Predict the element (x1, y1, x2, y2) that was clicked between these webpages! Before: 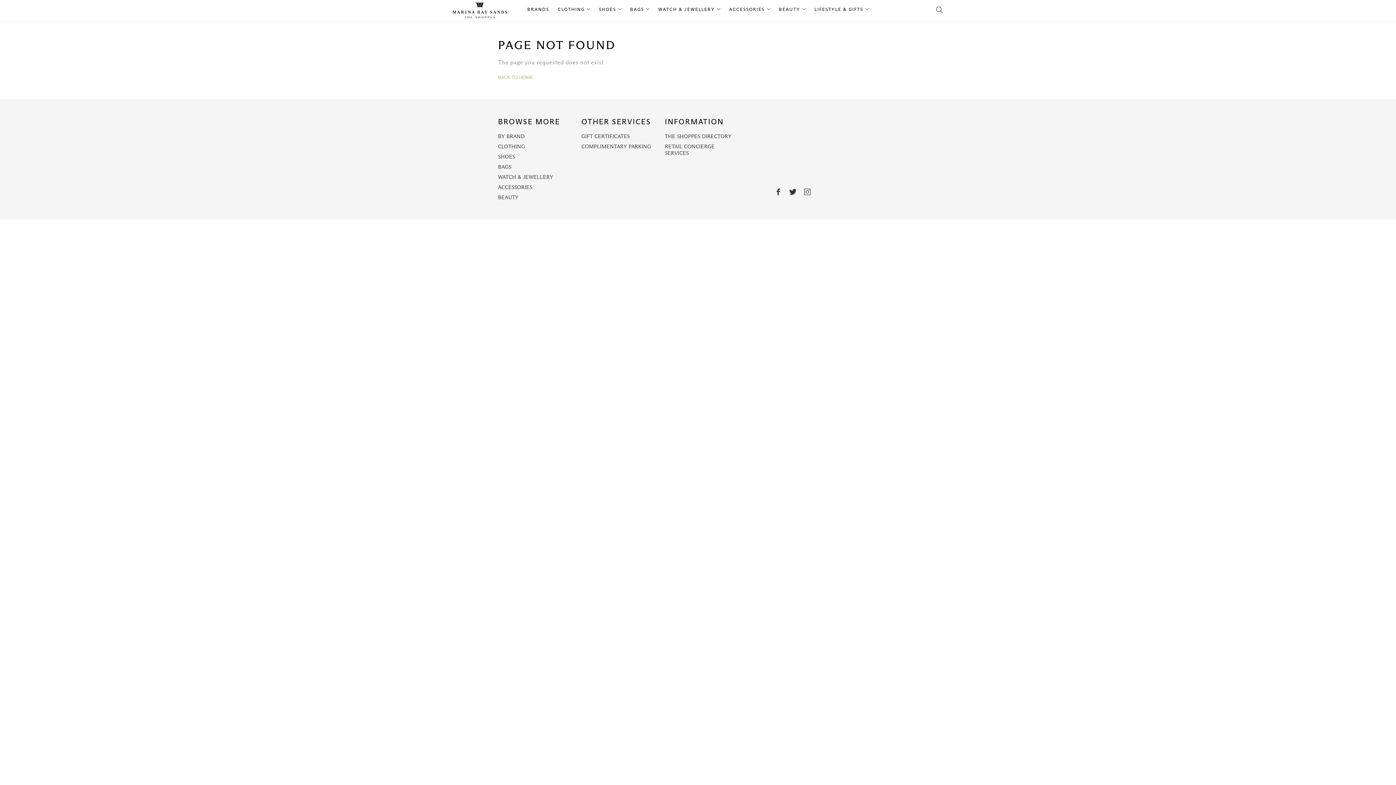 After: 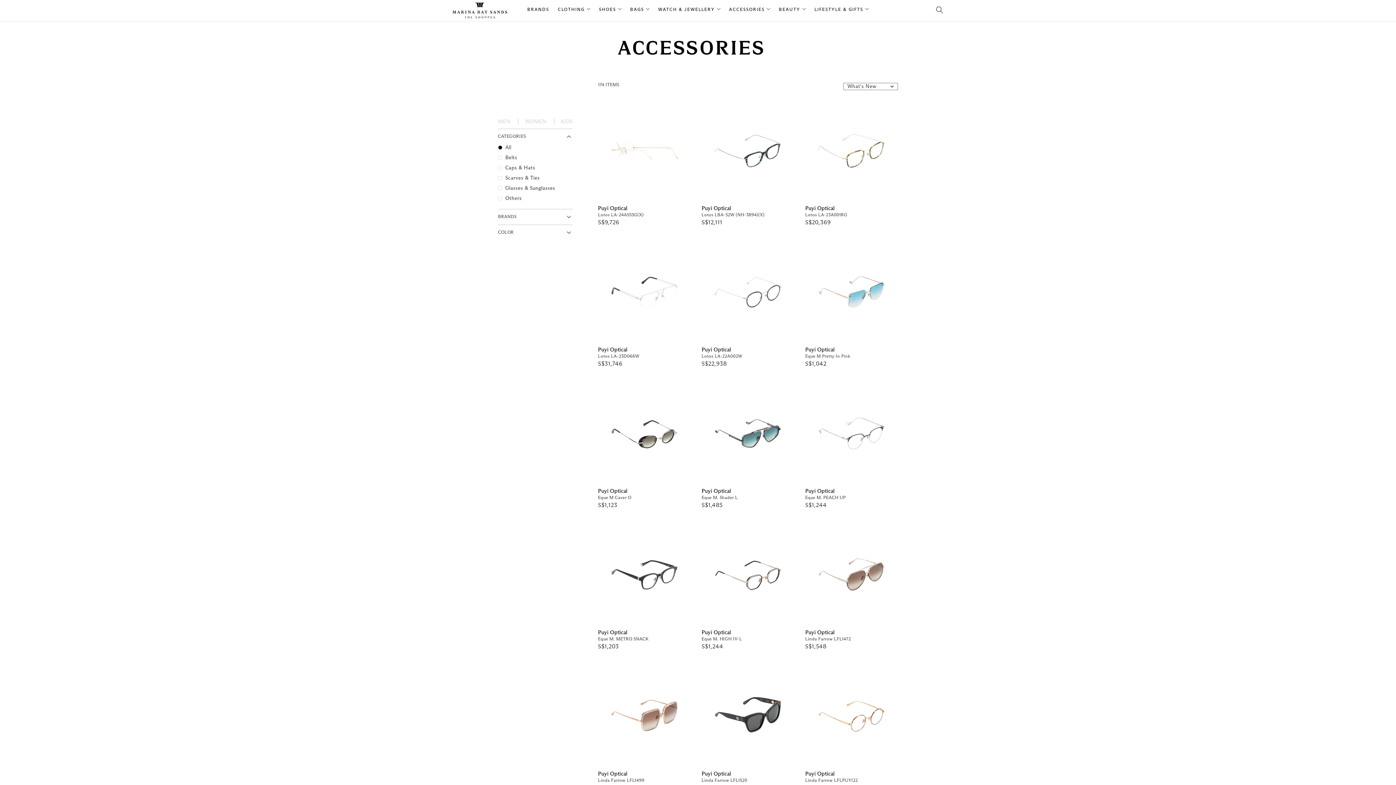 Action: label: ACCESSORIES  bbox: (729, 7, 770, 12)